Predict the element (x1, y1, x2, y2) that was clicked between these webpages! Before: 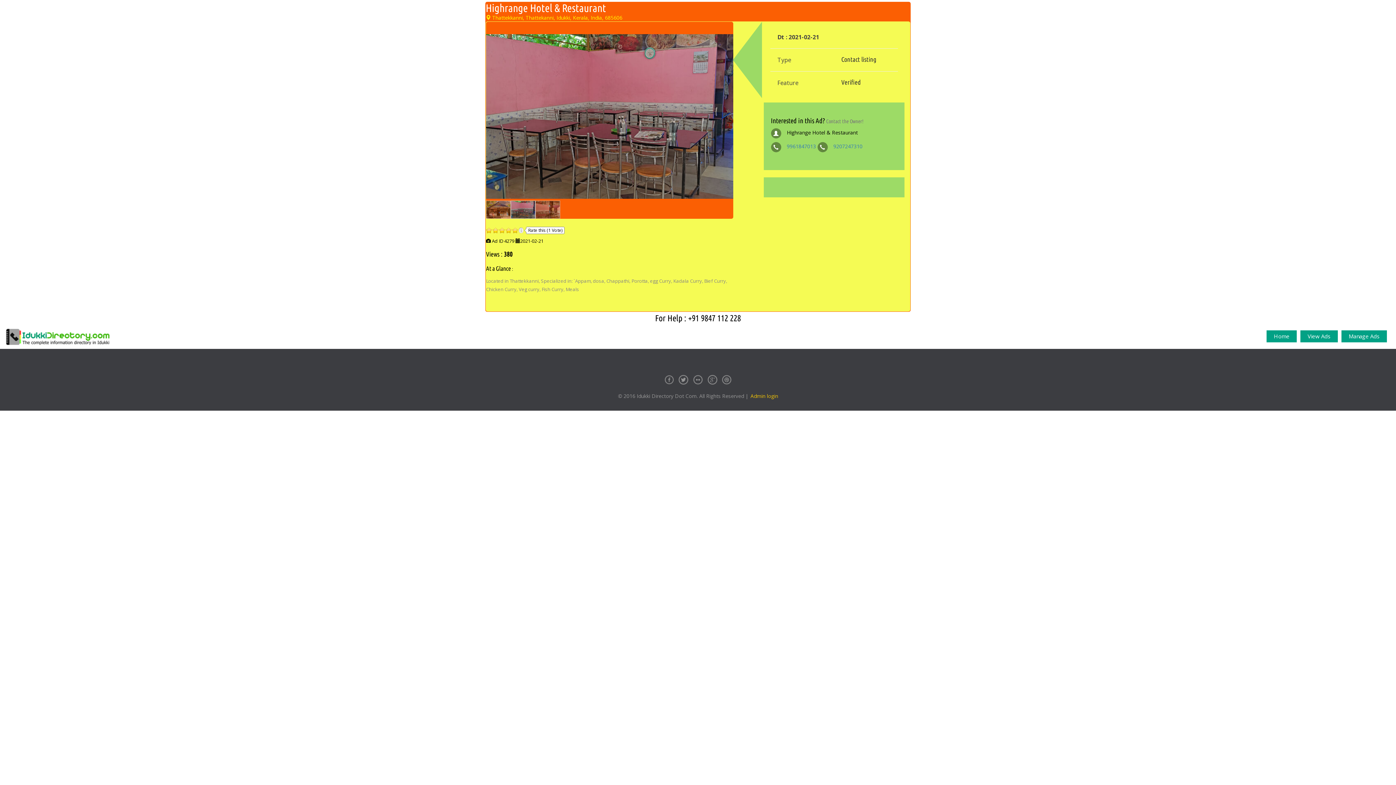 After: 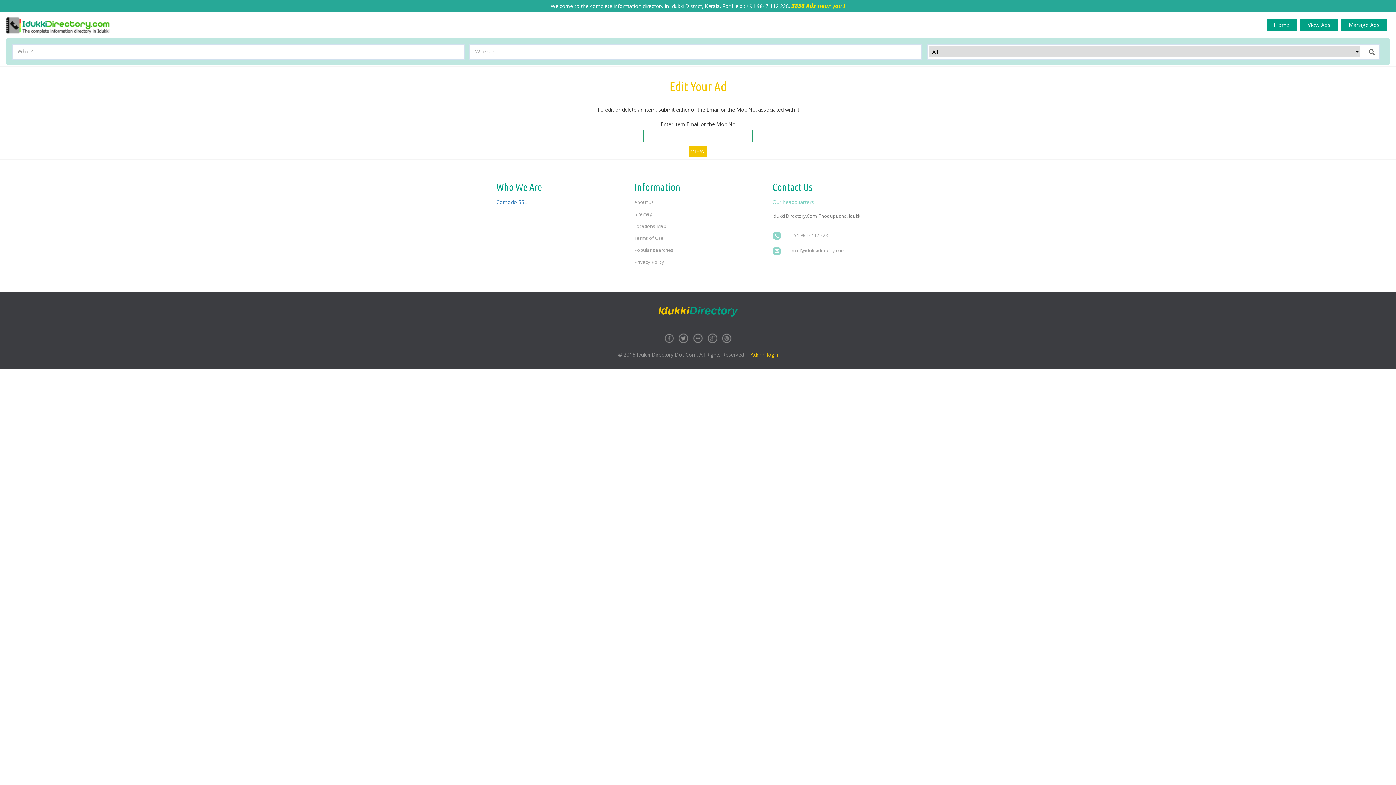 Action: label: Manage Ads bbox: (1341, 330, 1387, 342)